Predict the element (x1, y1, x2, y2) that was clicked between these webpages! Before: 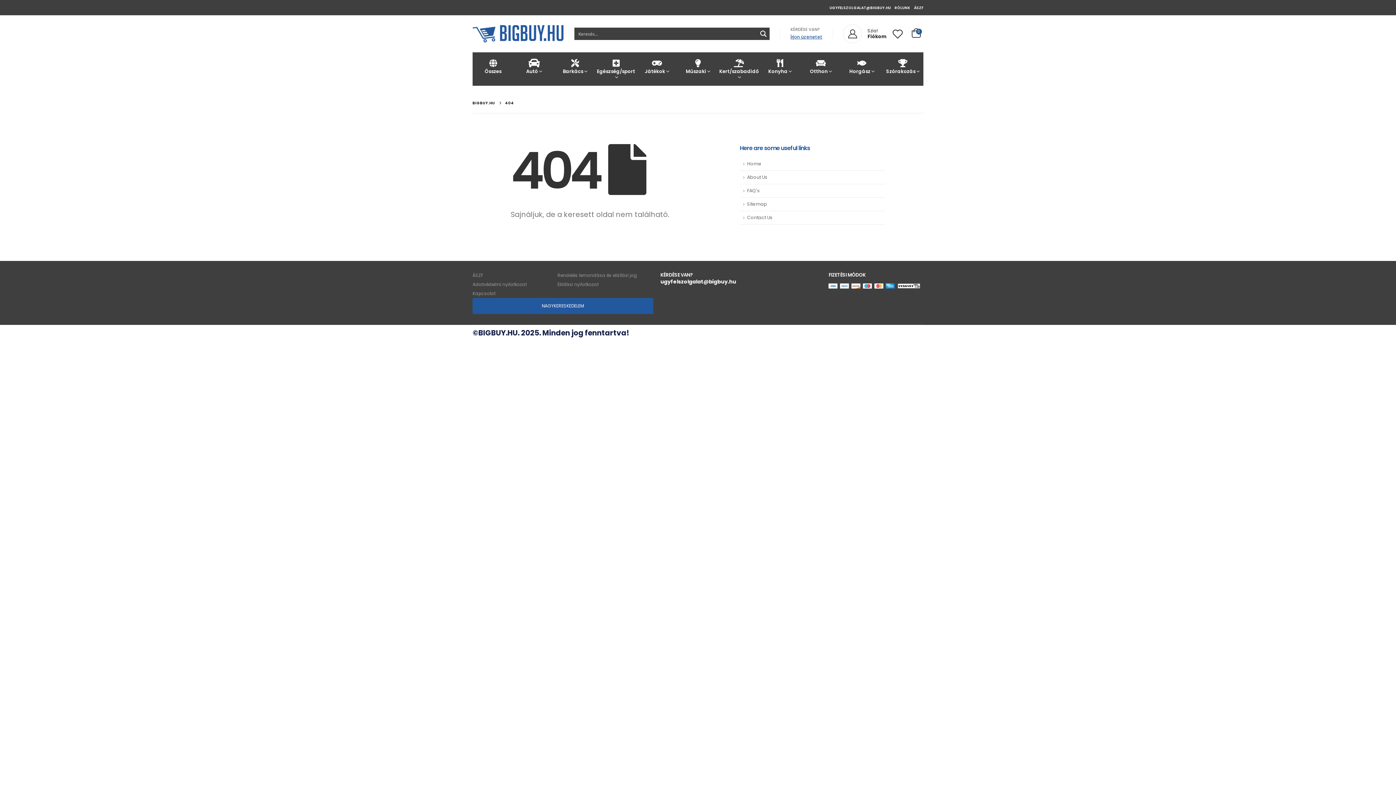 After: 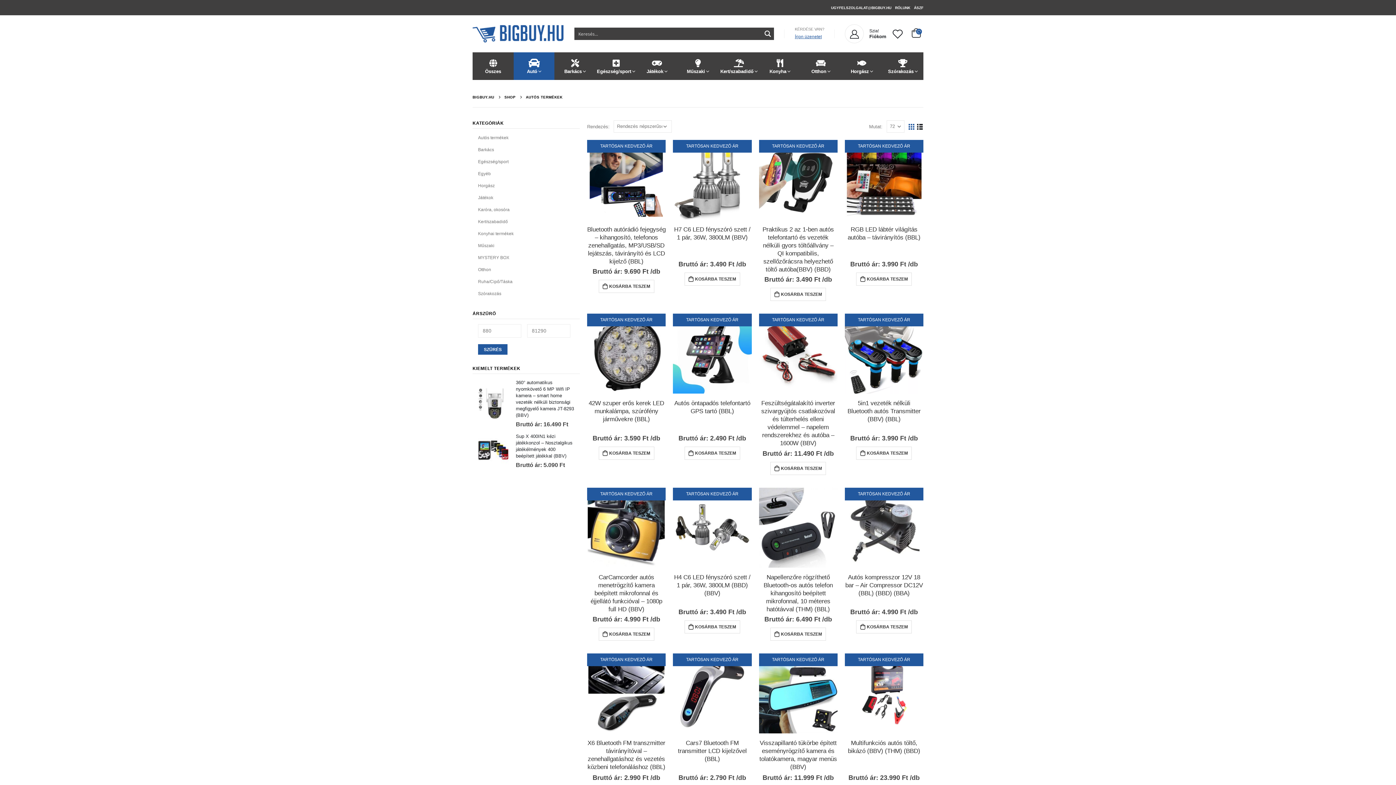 Action: bbox: (513, 52, 554, 80) label: Autó